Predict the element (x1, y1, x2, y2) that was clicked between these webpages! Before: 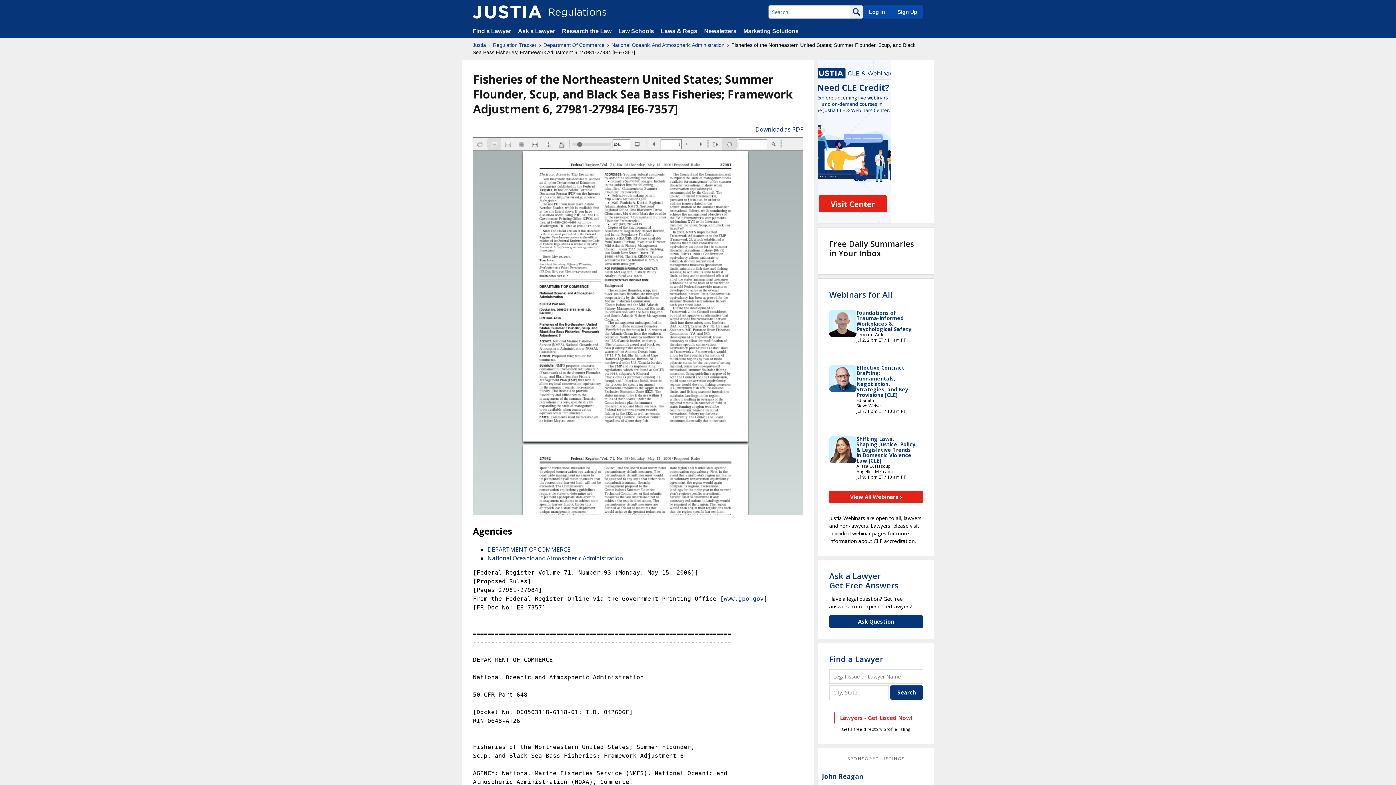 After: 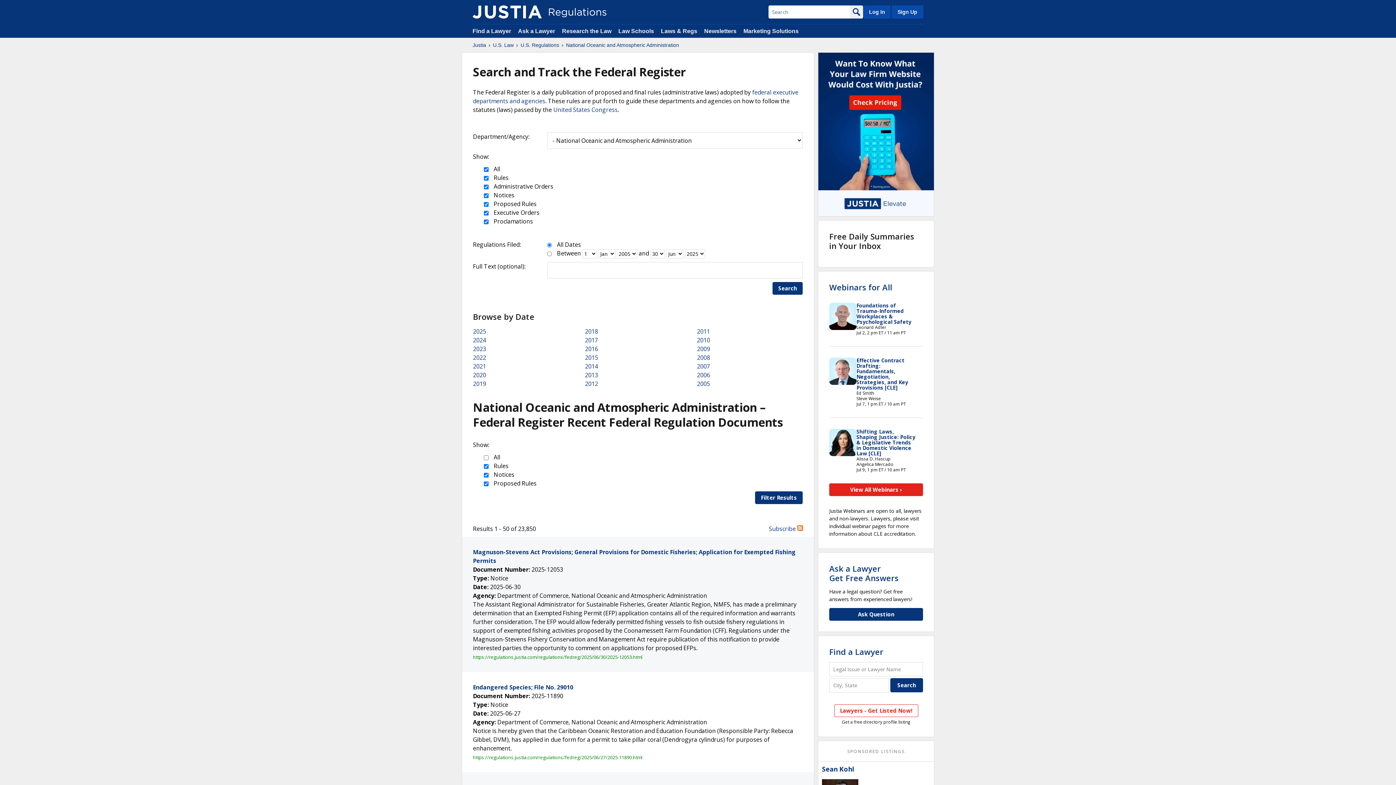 Action: bbox: (487, 554, 623, 562) label: National Oceanic and Atmospheric Administration